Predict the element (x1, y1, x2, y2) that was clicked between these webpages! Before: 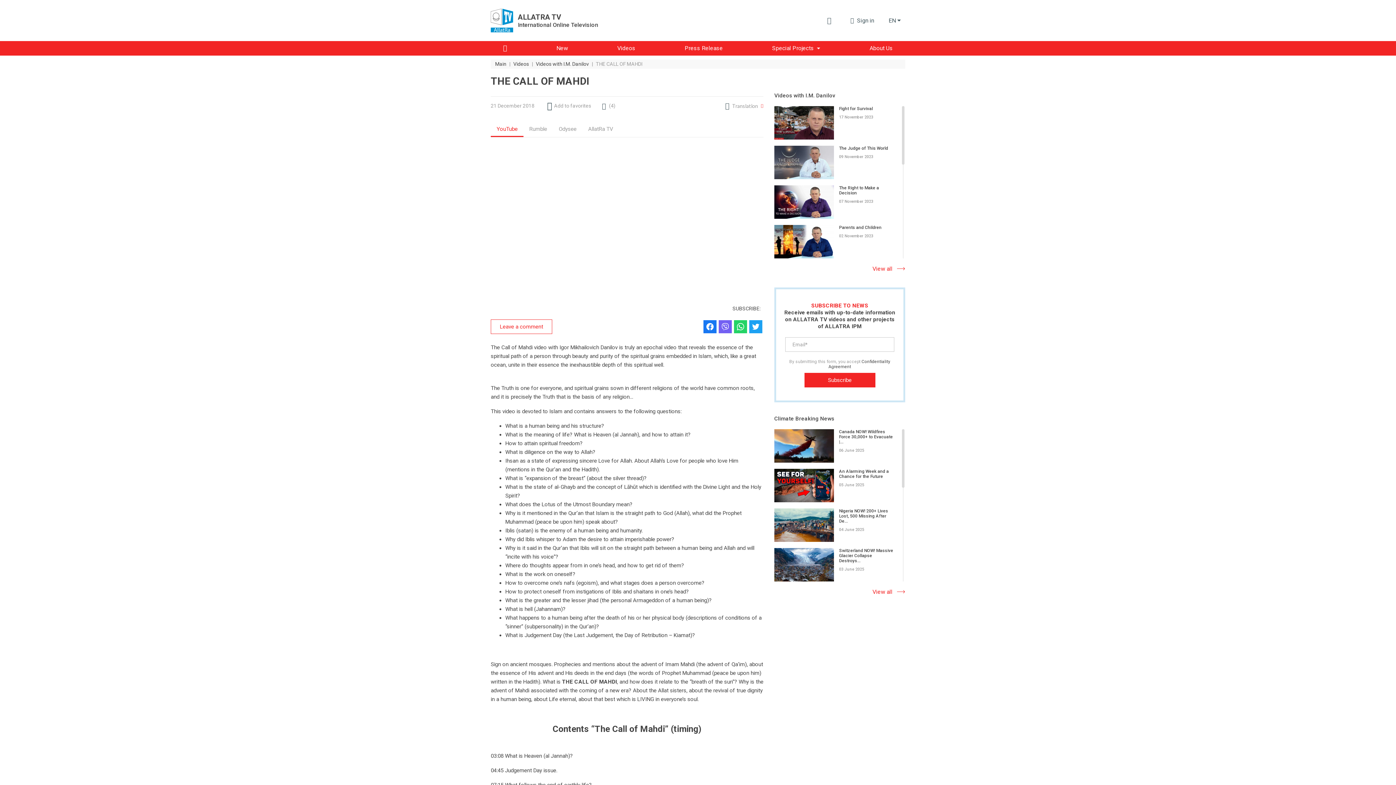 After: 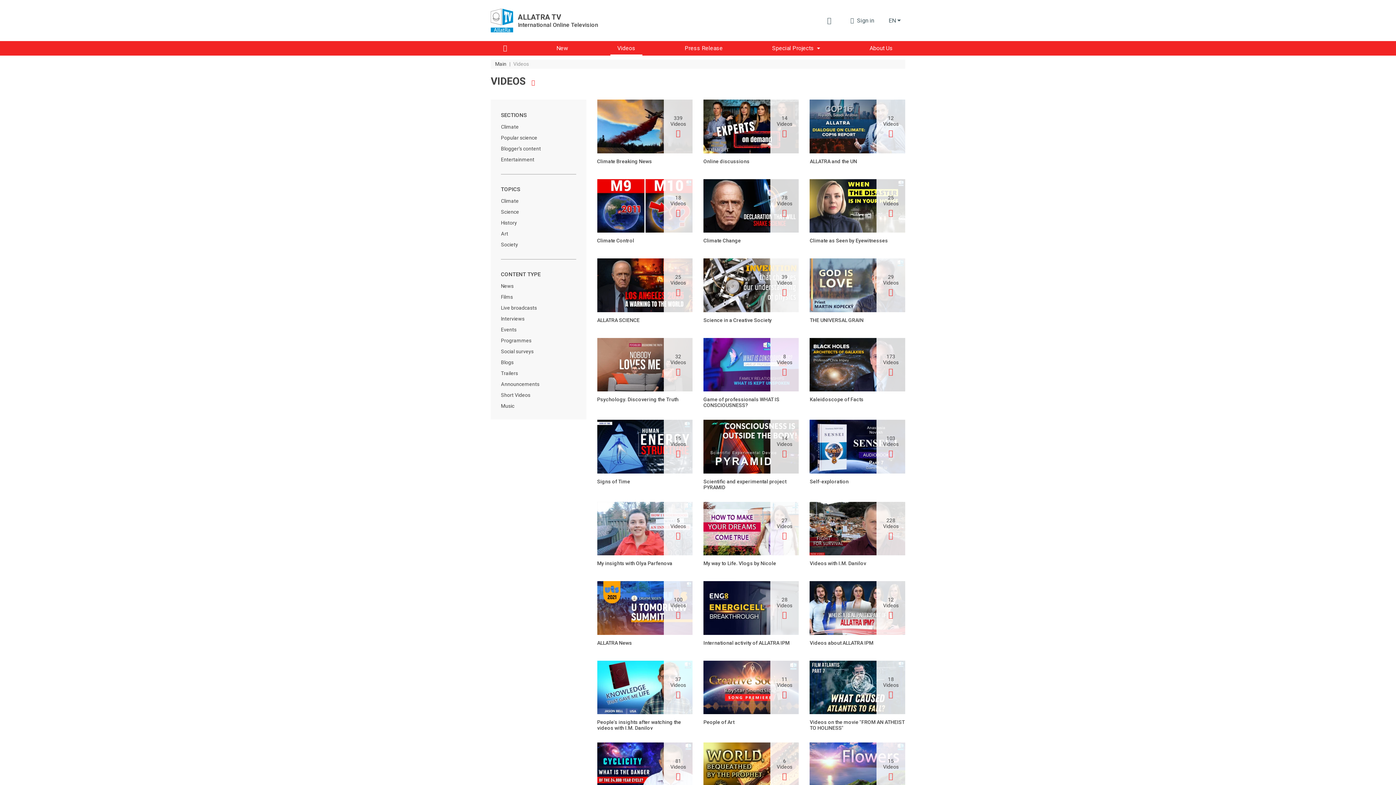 Action: bbox: (510, 60, 532, 68) label: Videos